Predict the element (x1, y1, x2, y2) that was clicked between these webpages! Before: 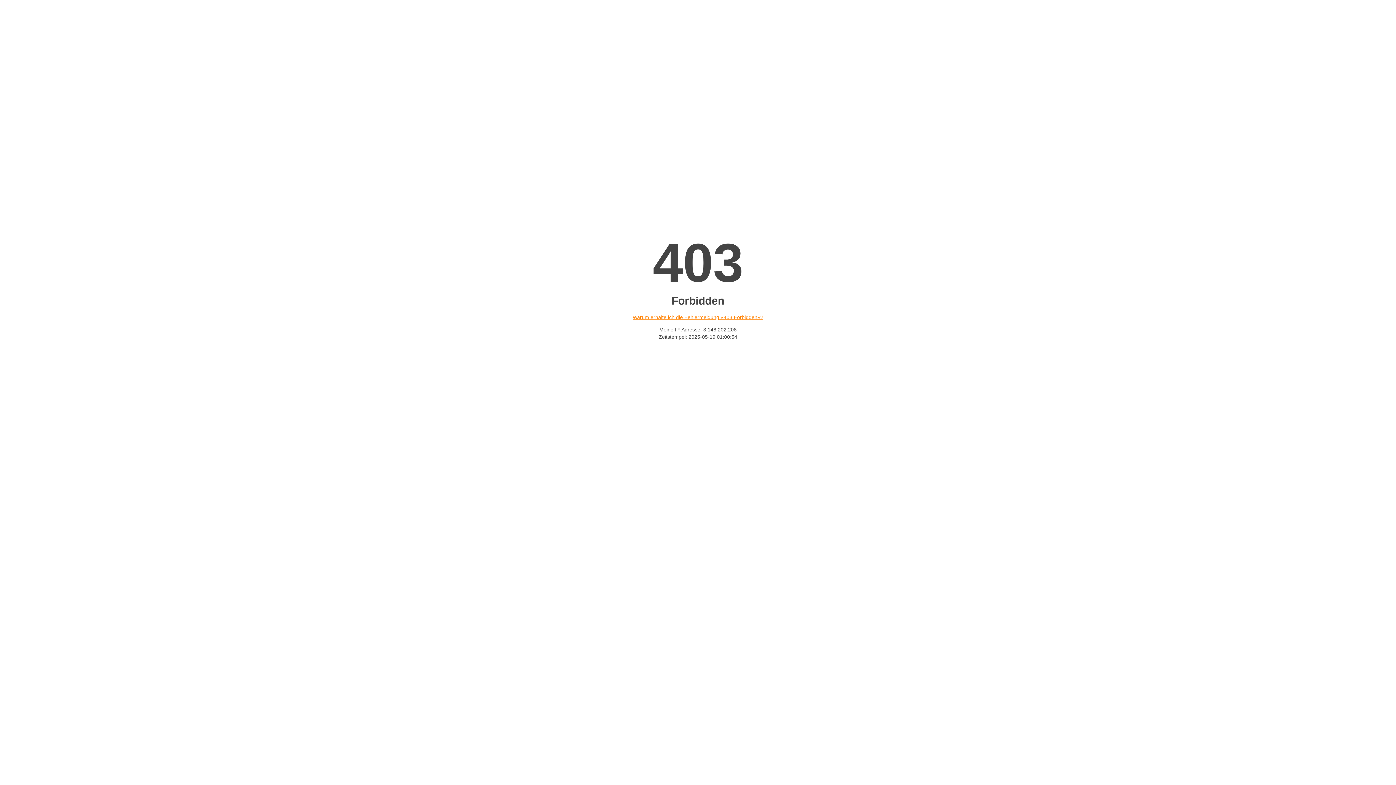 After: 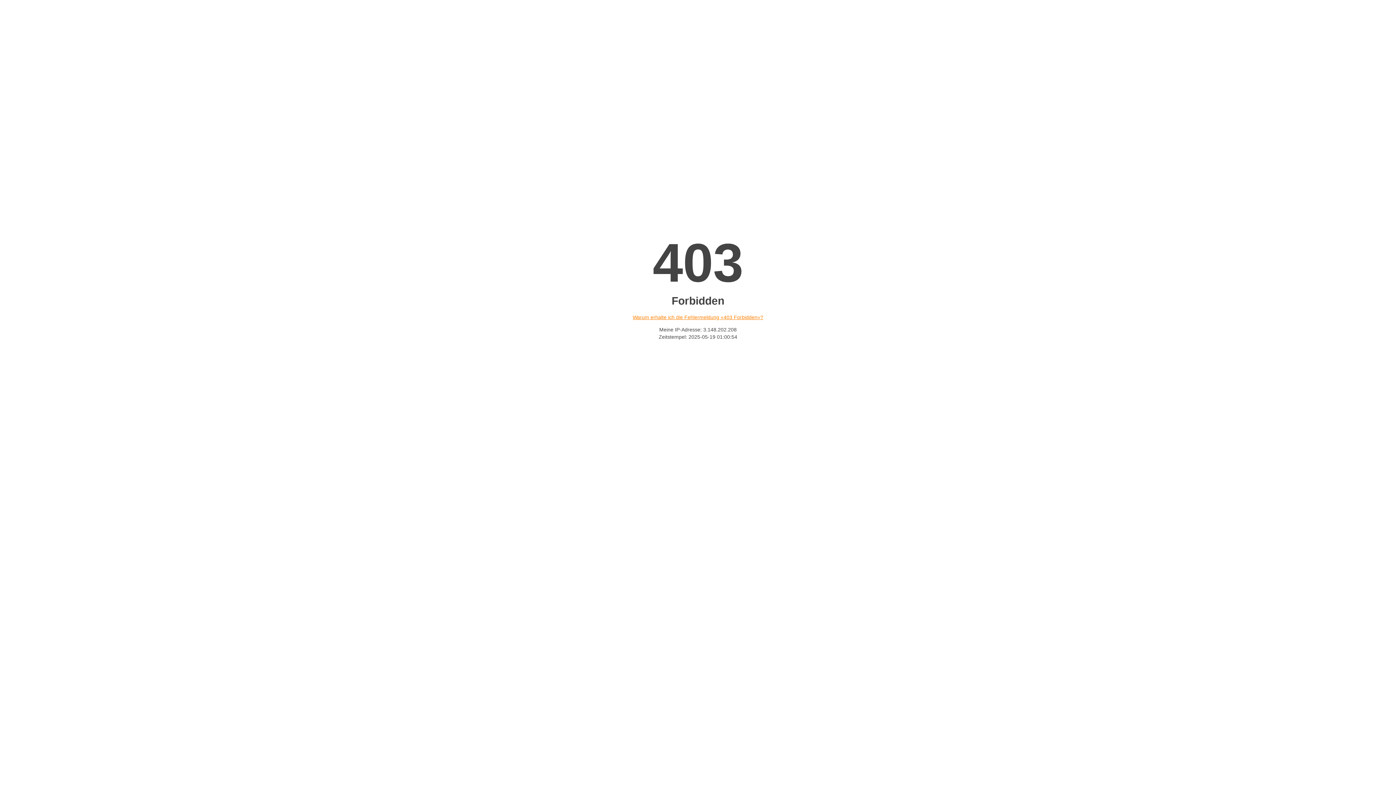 Action: bbox: (632, 314, 763, 320) label: Warum erhalte ich die Fehlermeldung «403 Forbidden»?